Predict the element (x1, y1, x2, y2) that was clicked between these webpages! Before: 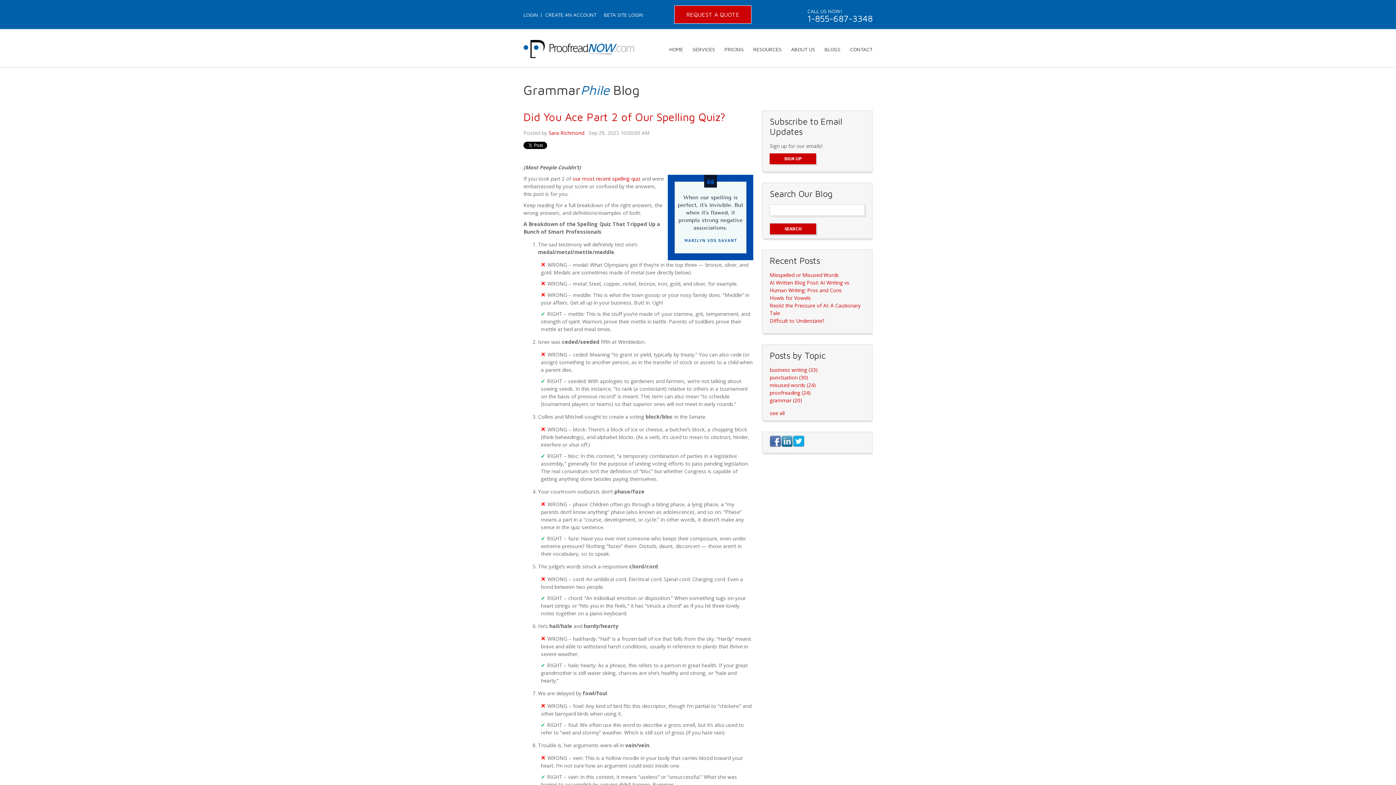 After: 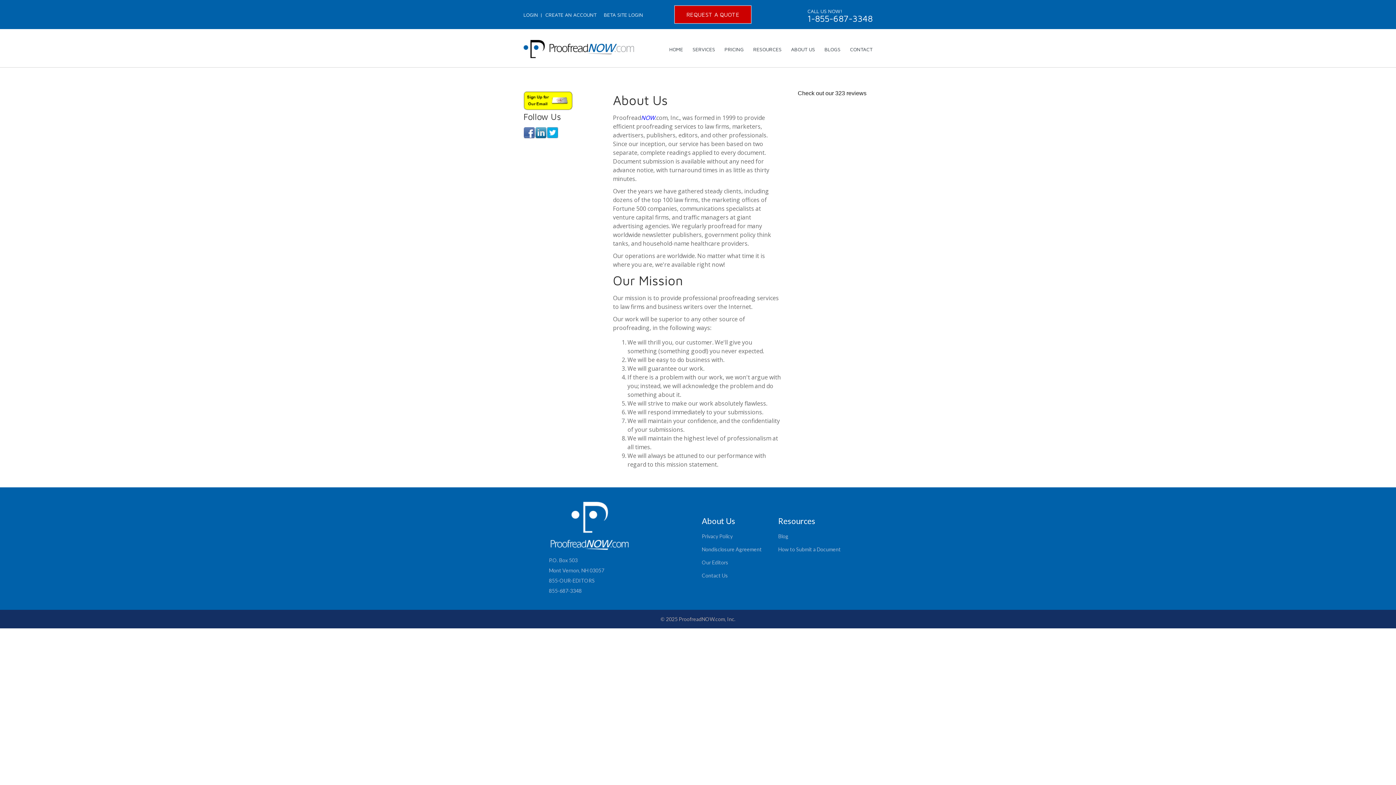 Action: label: ABOUT US bbox: (786, 41, 819, 56)